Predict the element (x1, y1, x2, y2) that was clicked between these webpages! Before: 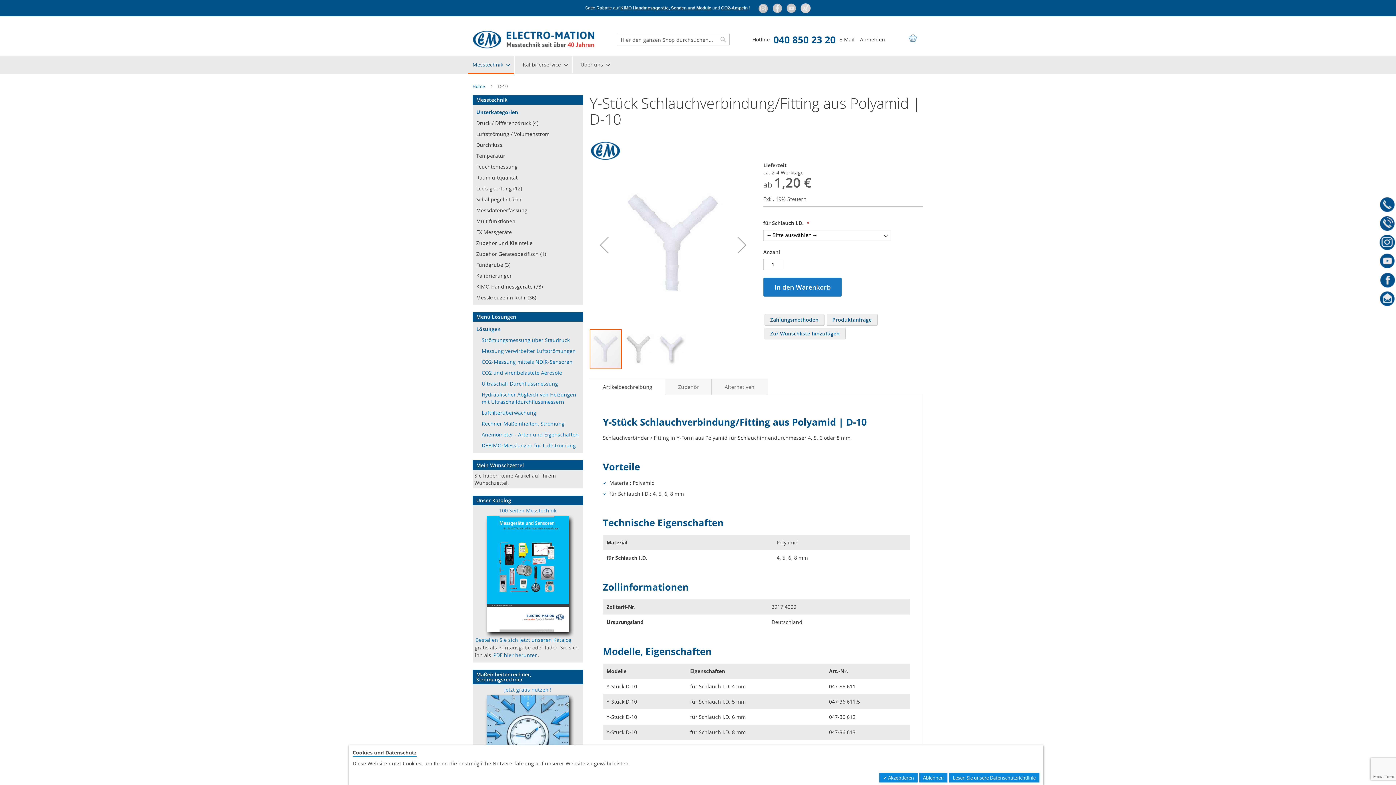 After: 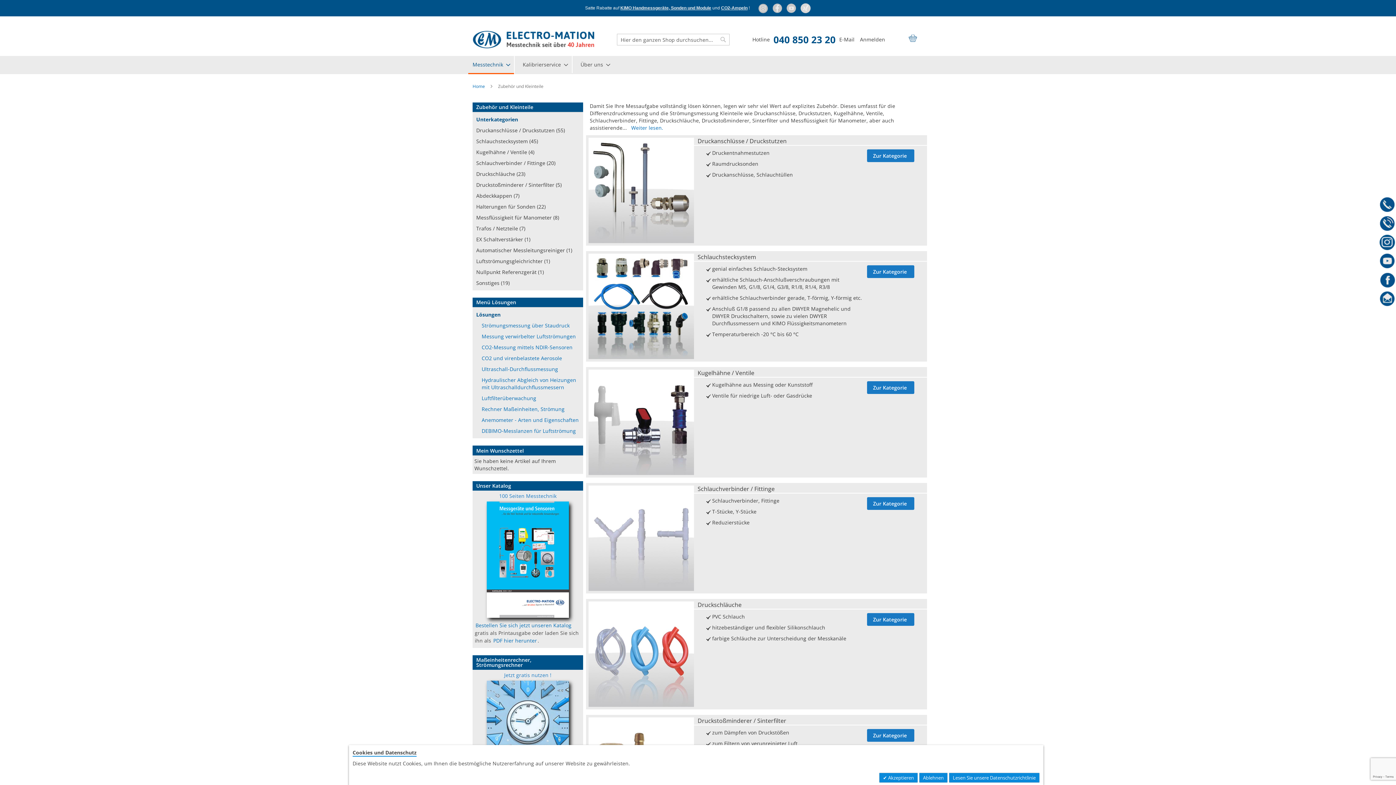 Action: label: Zubehör und Kleinteile bbox: (476, 239, 532, 246)